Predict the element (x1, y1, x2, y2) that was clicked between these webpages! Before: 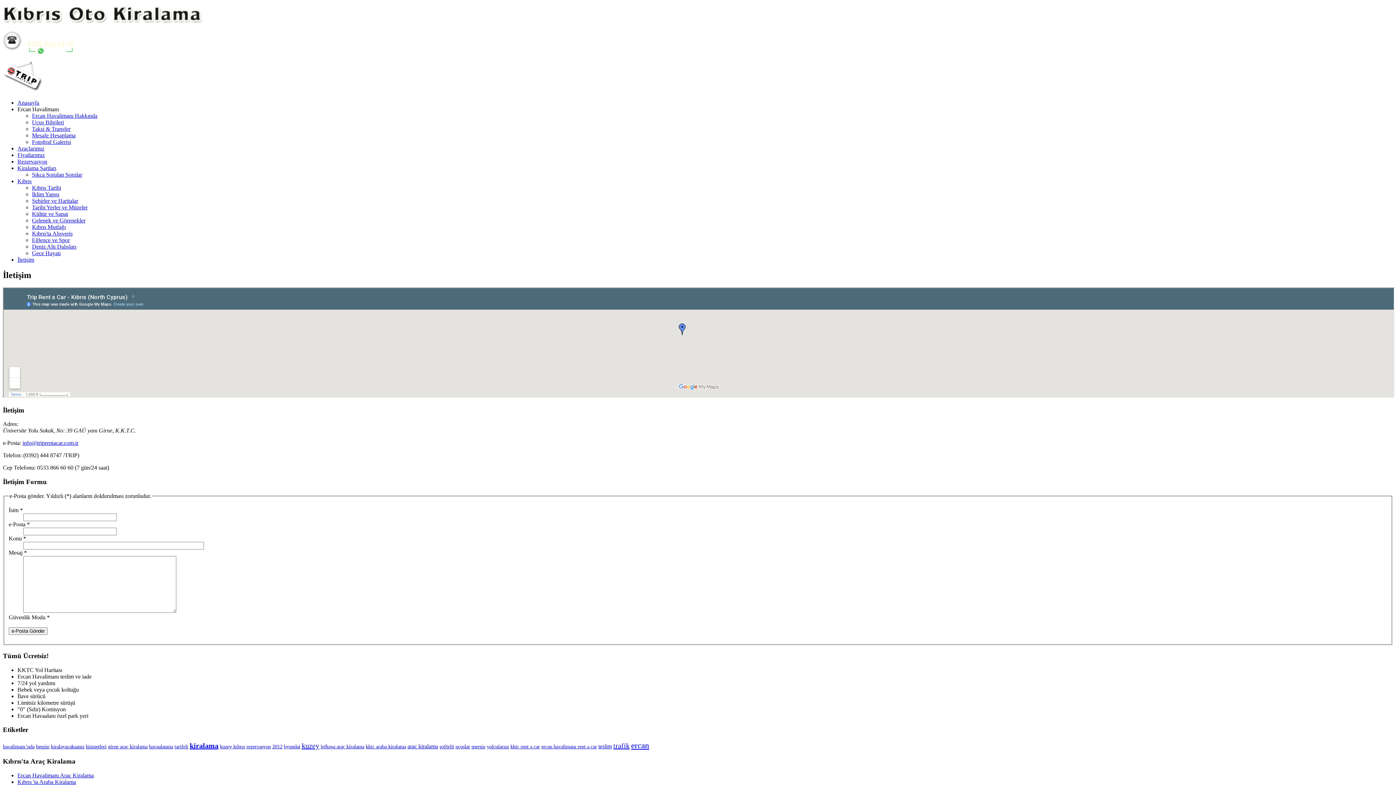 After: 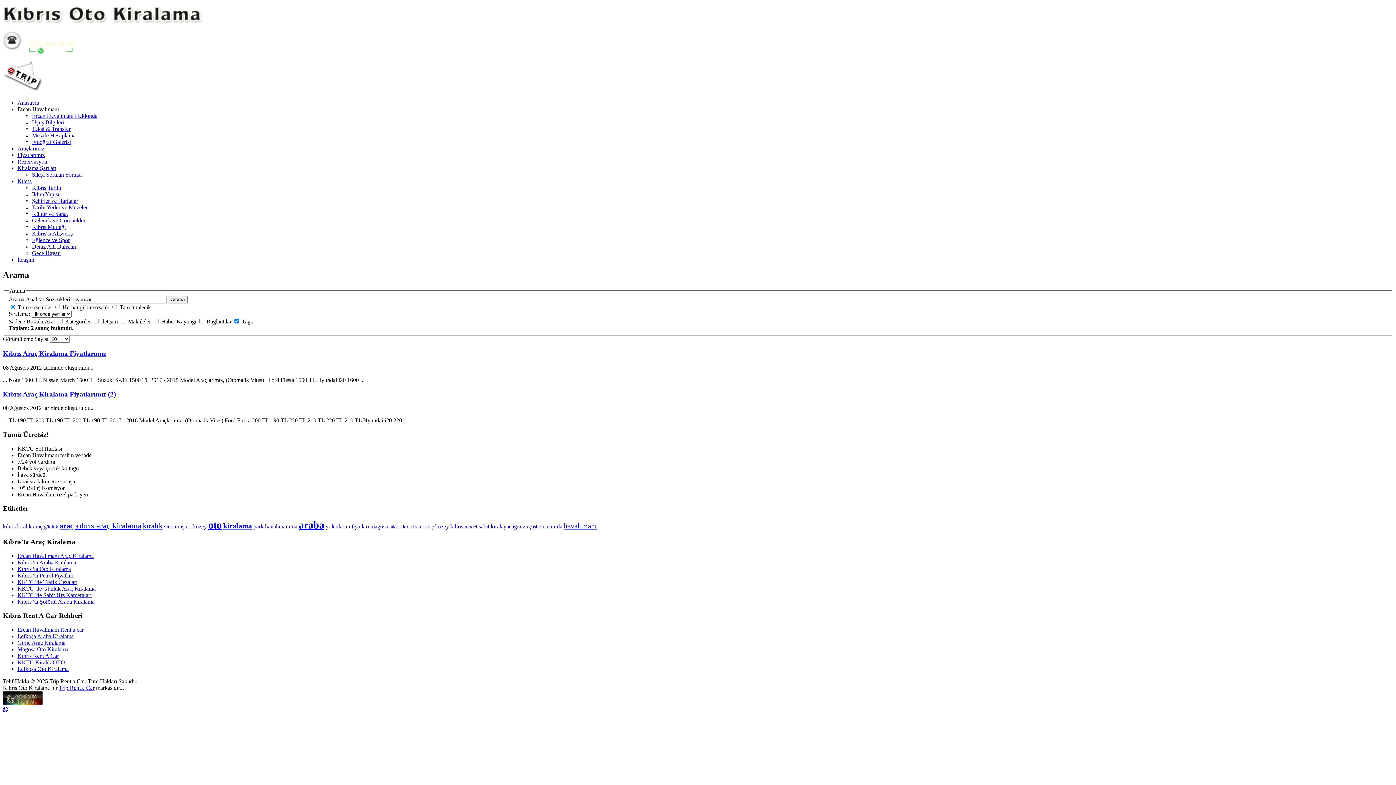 Action: bbox: (284, 744, 300, 749) label: hyundai